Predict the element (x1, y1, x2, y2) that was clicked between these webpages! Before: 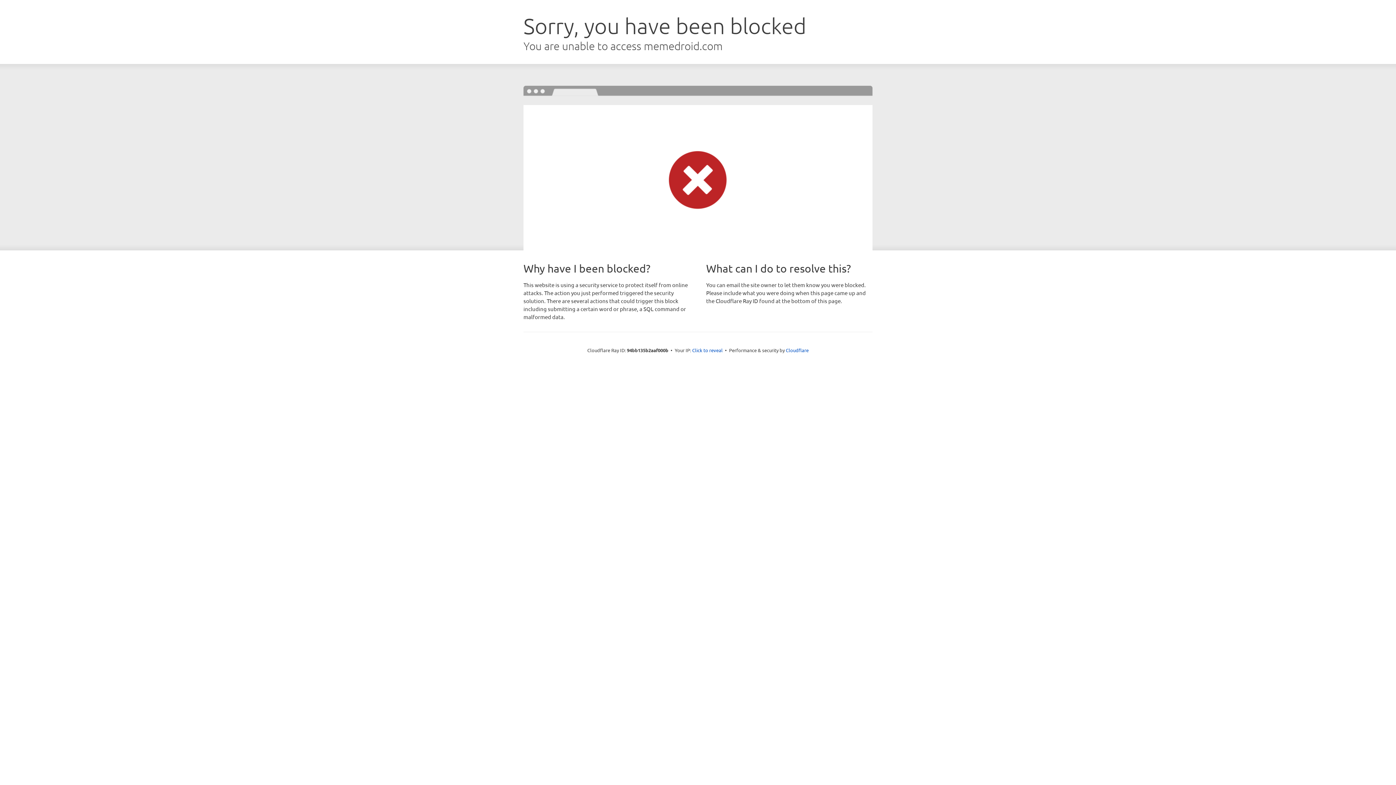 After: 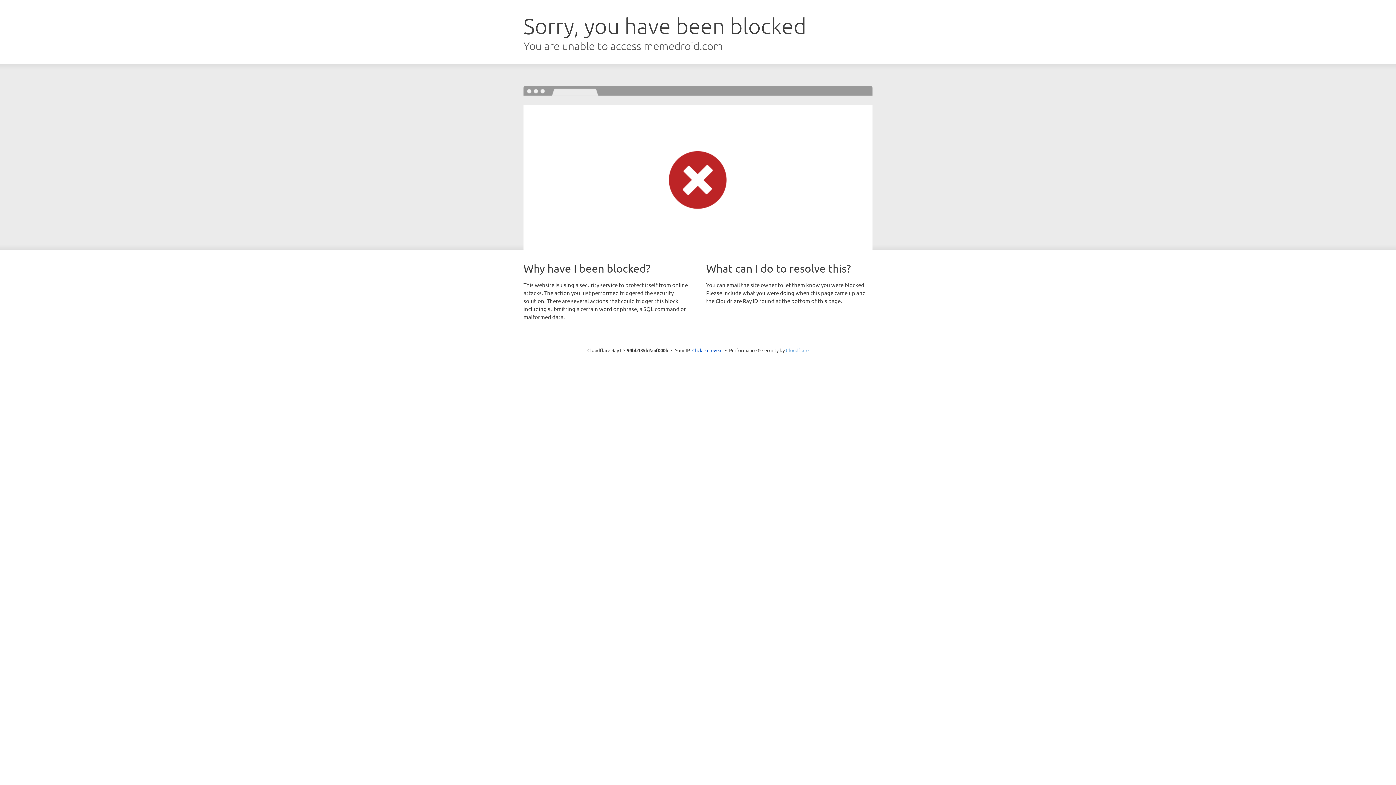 Action: bbox: (786, 347, 808, 353) label: Cloudflare